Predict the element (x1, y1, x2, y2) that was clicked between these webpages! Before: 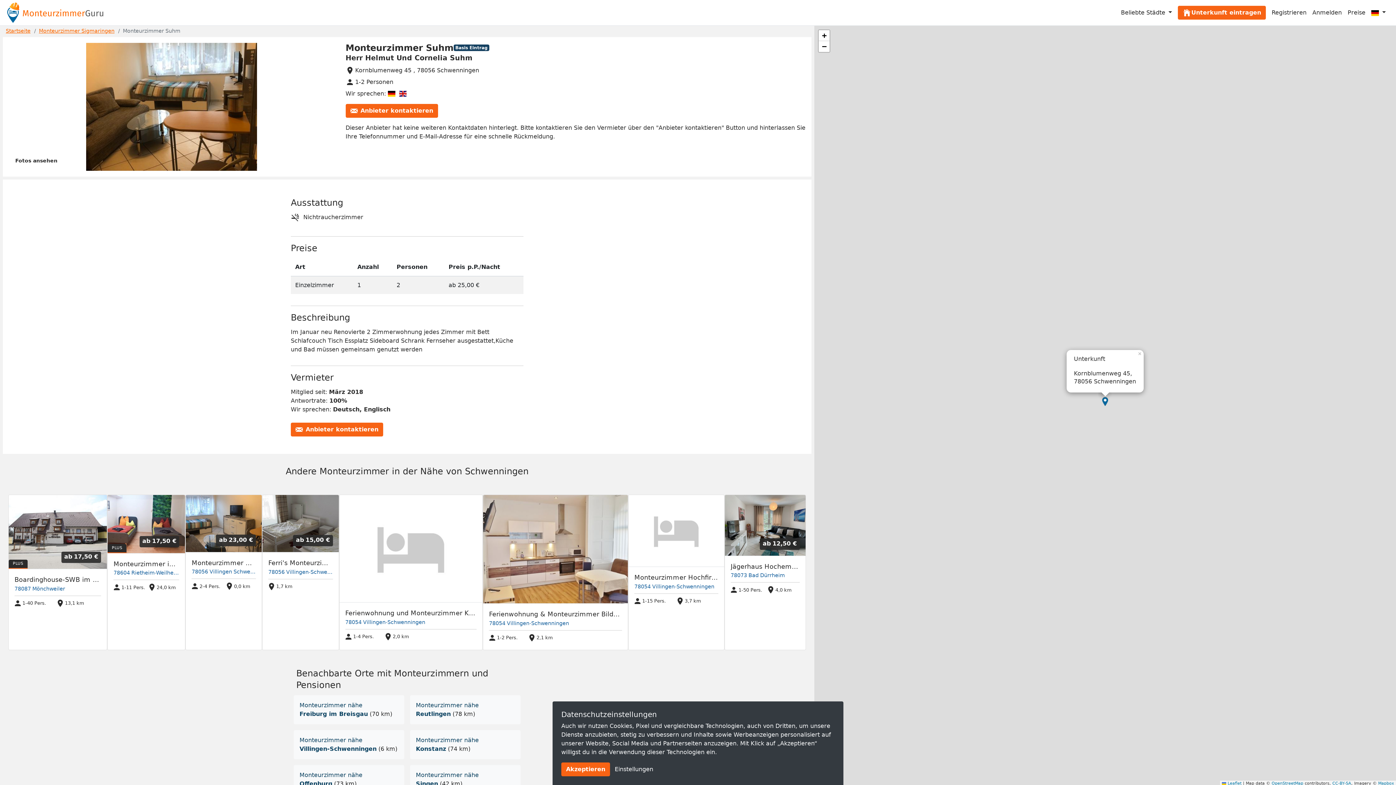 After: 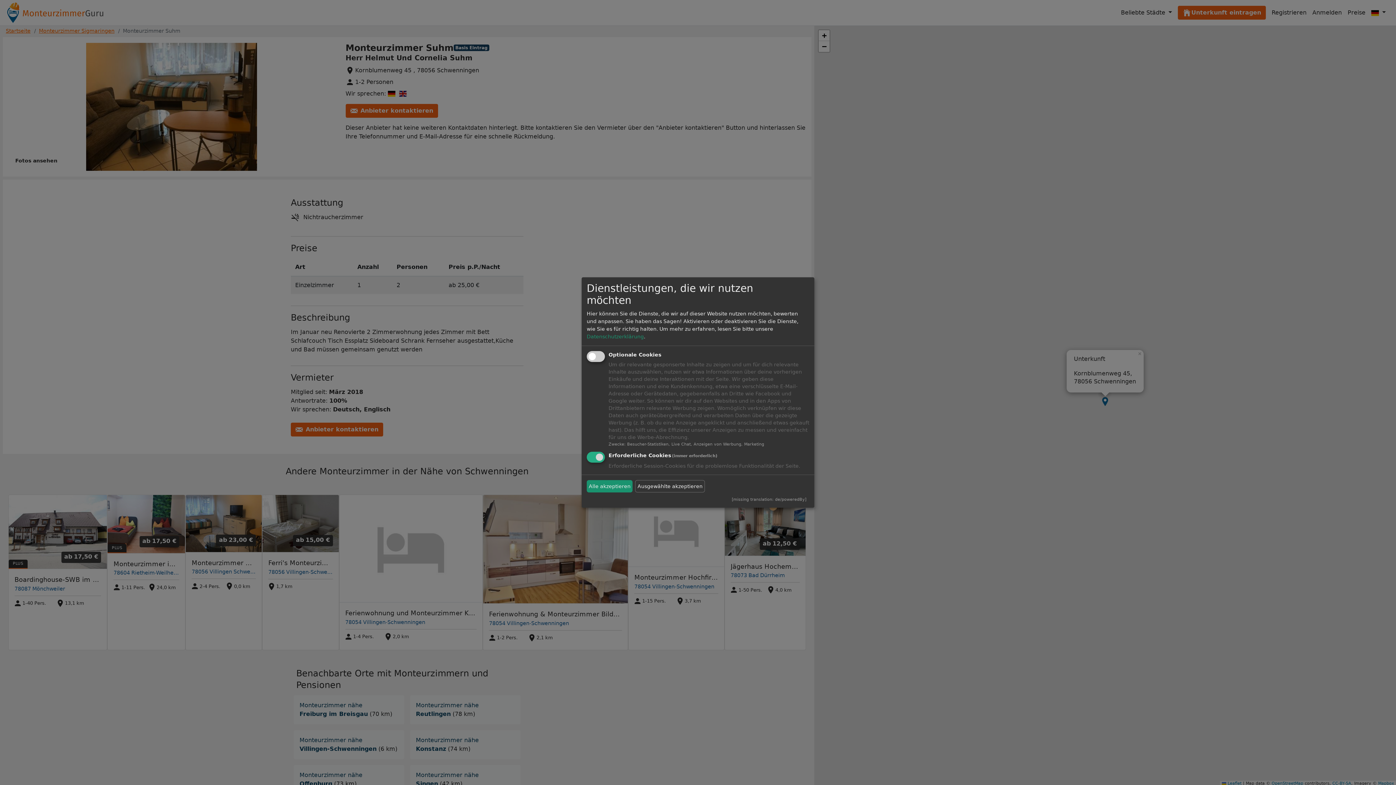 Action: label: Einstellungen bbox: (610, 762, 658, 776)